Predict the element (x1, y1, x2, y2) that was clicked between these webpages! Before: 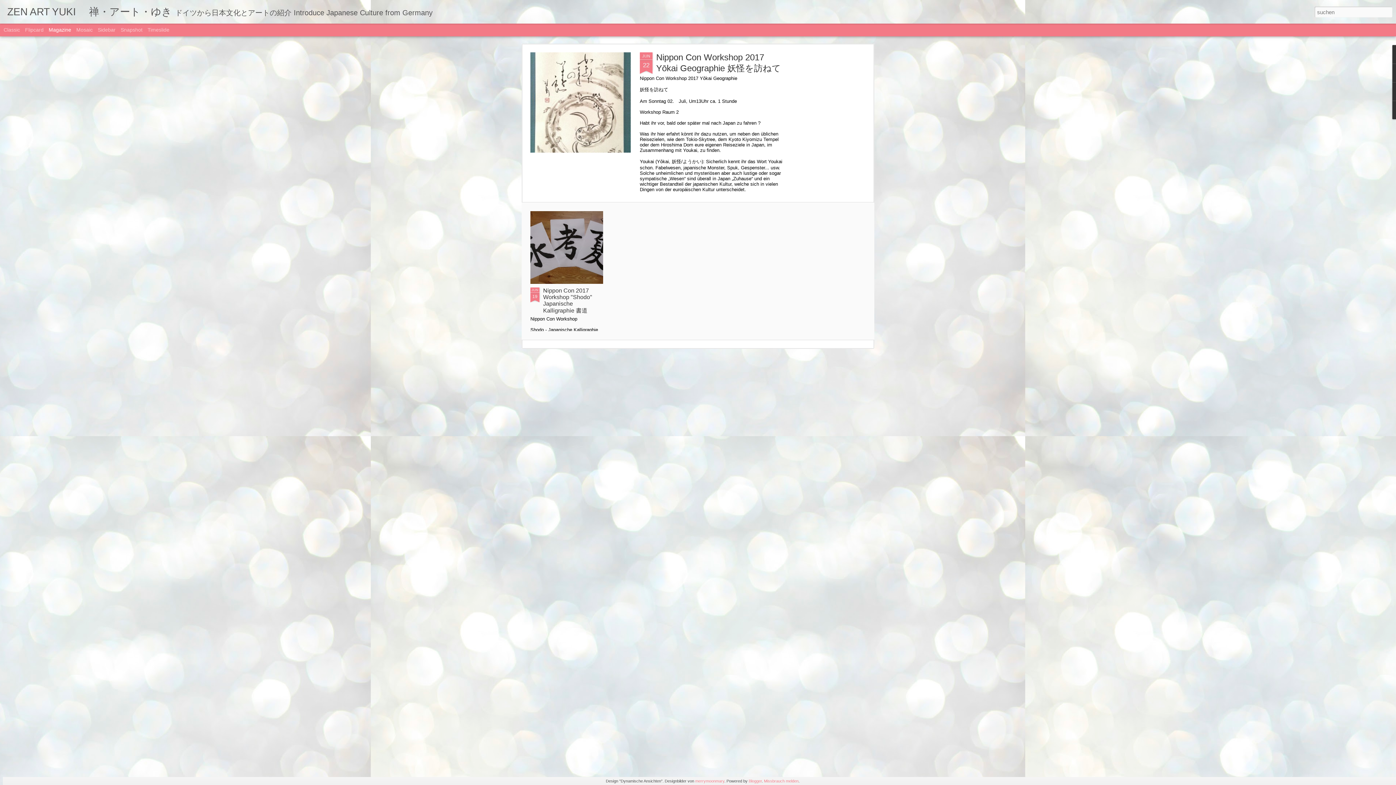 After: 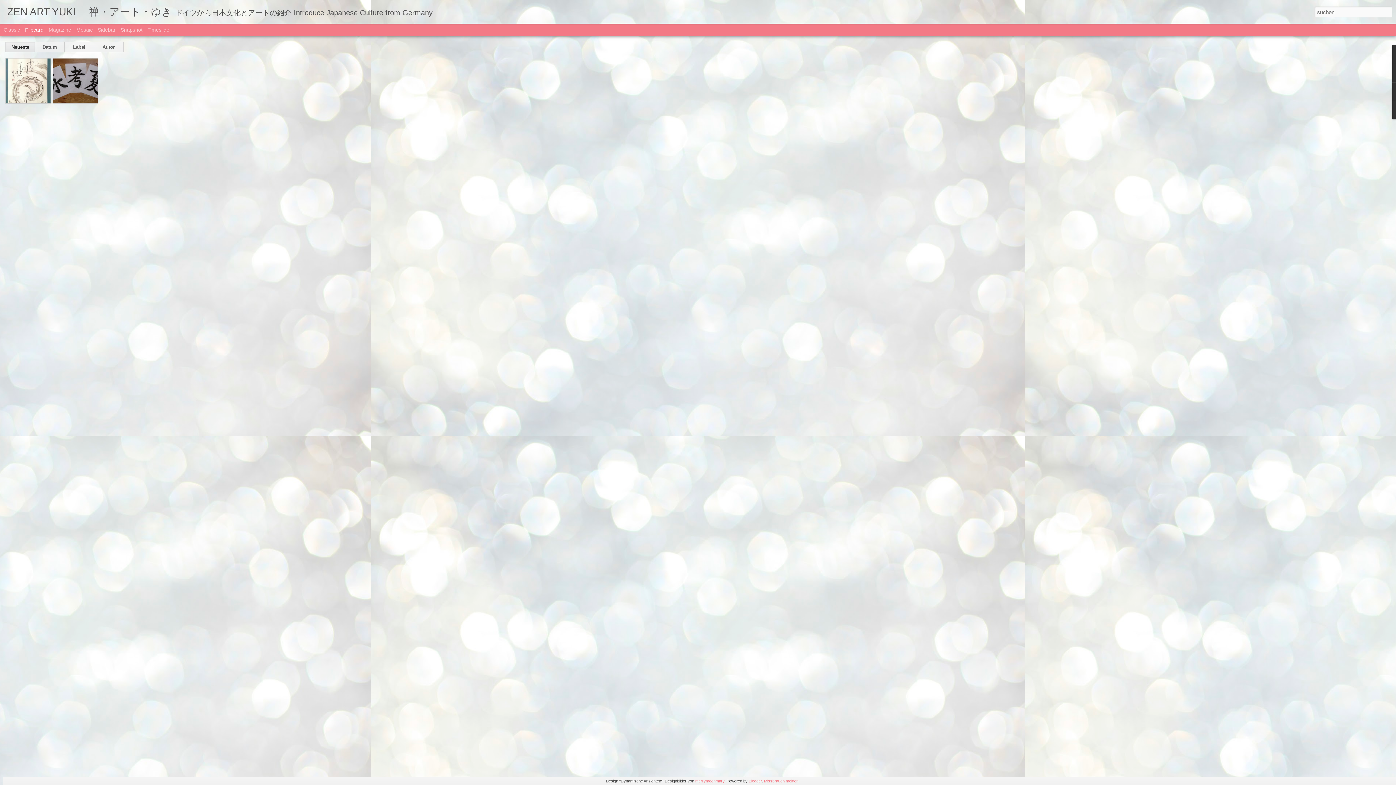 Action: bbox: (25, 26, 43, 32) label: Flipcard